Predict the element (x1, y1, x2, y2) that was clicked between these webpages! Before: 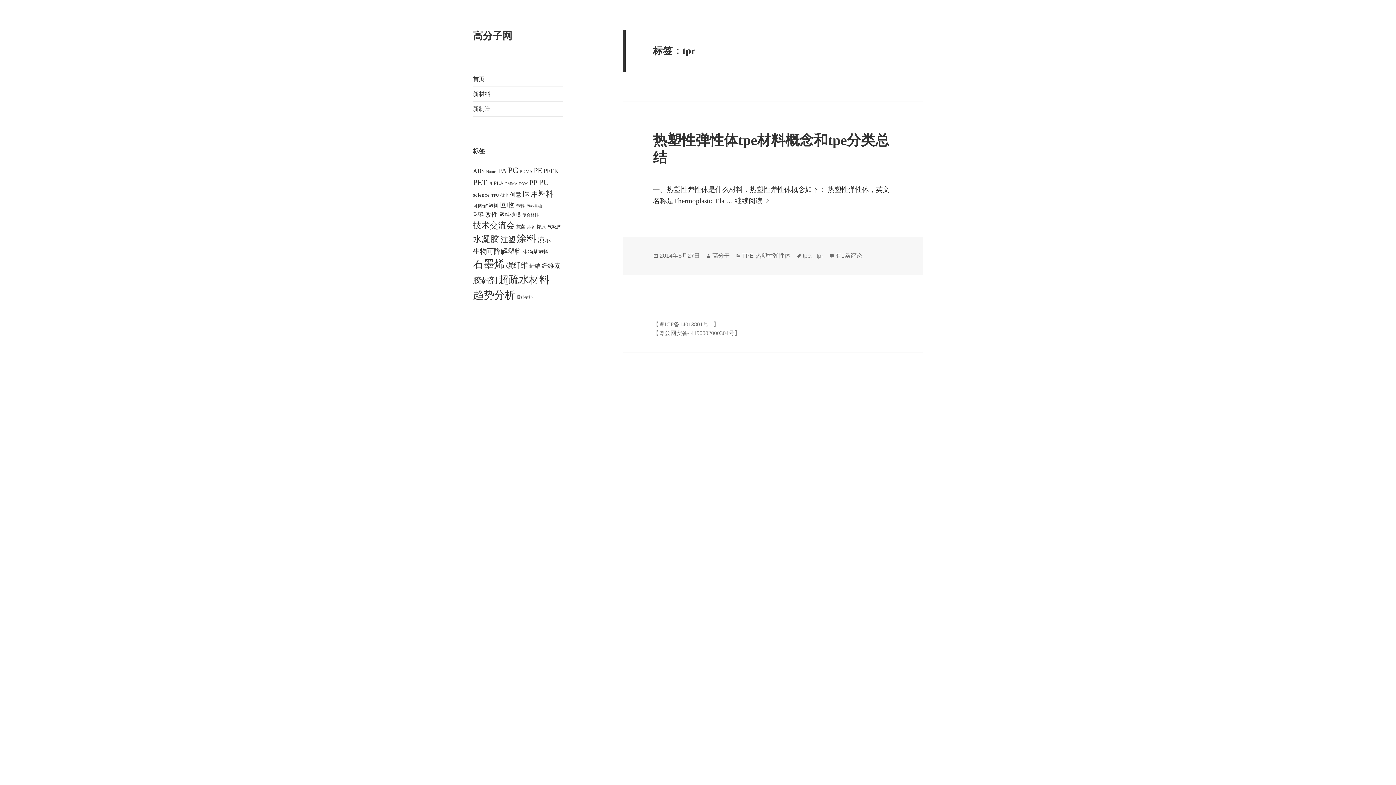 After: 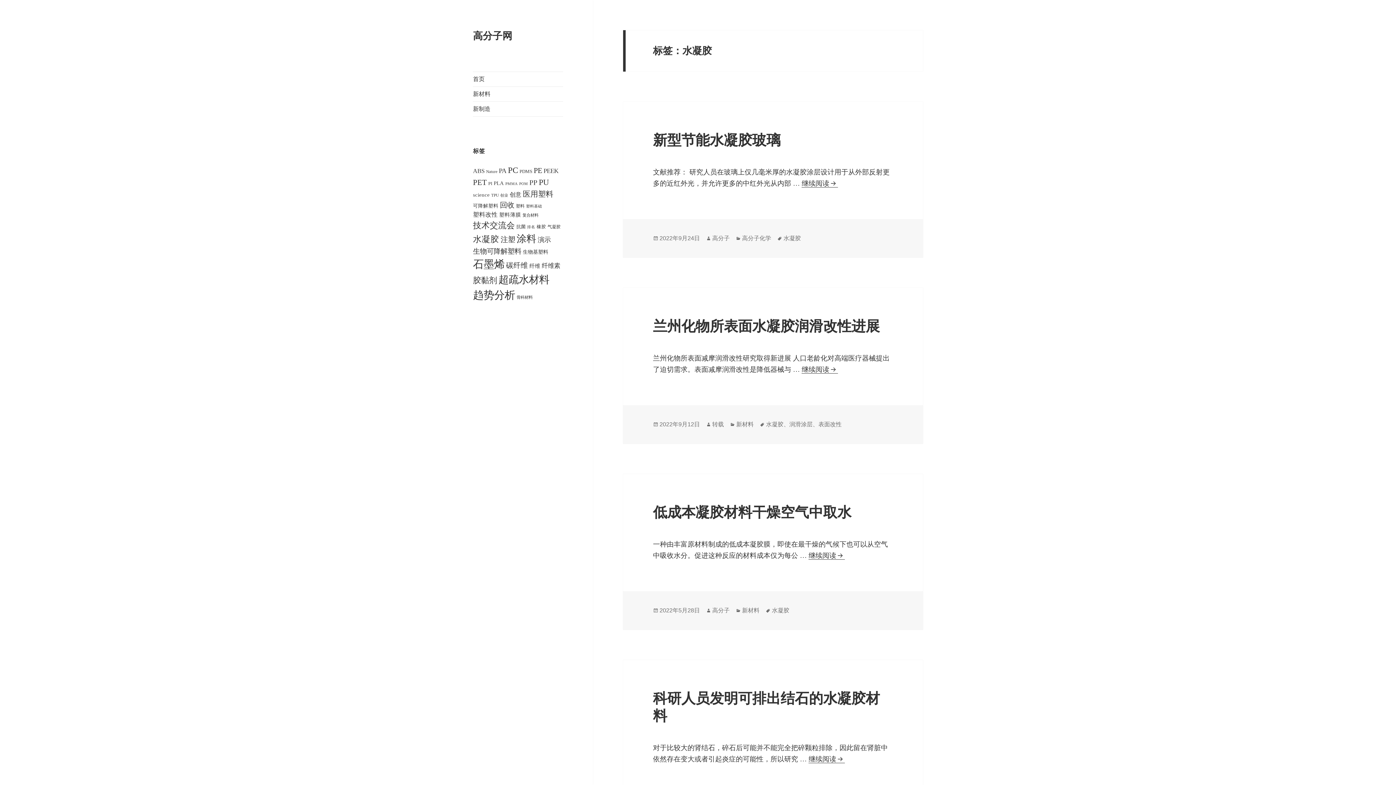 Action: label: 水凝胶 (52个项目) bbox: (473, 234, 499, 243)